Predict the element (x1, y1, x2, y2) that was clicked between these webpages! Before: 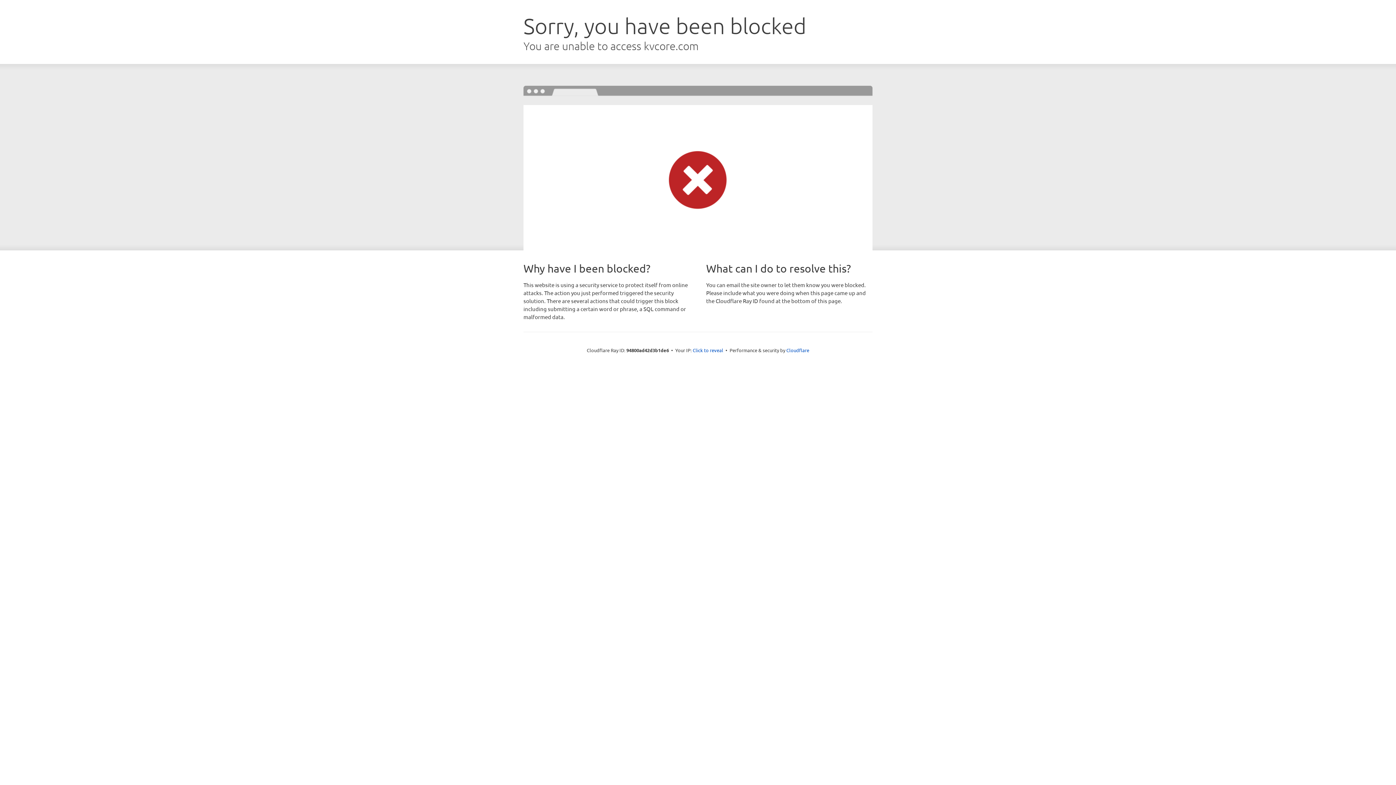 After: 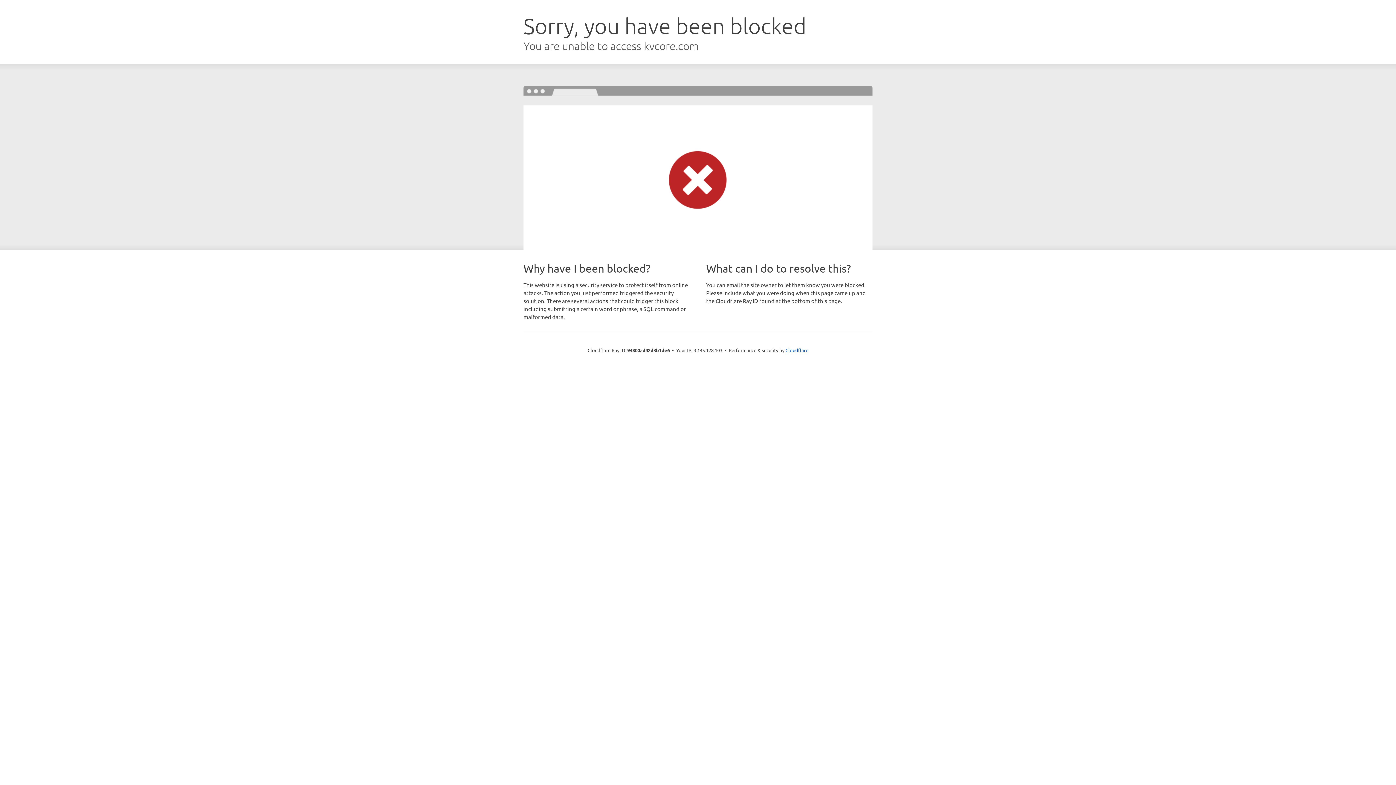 Action: bbox: (692, 346, 723, 353) label: Click to reveal